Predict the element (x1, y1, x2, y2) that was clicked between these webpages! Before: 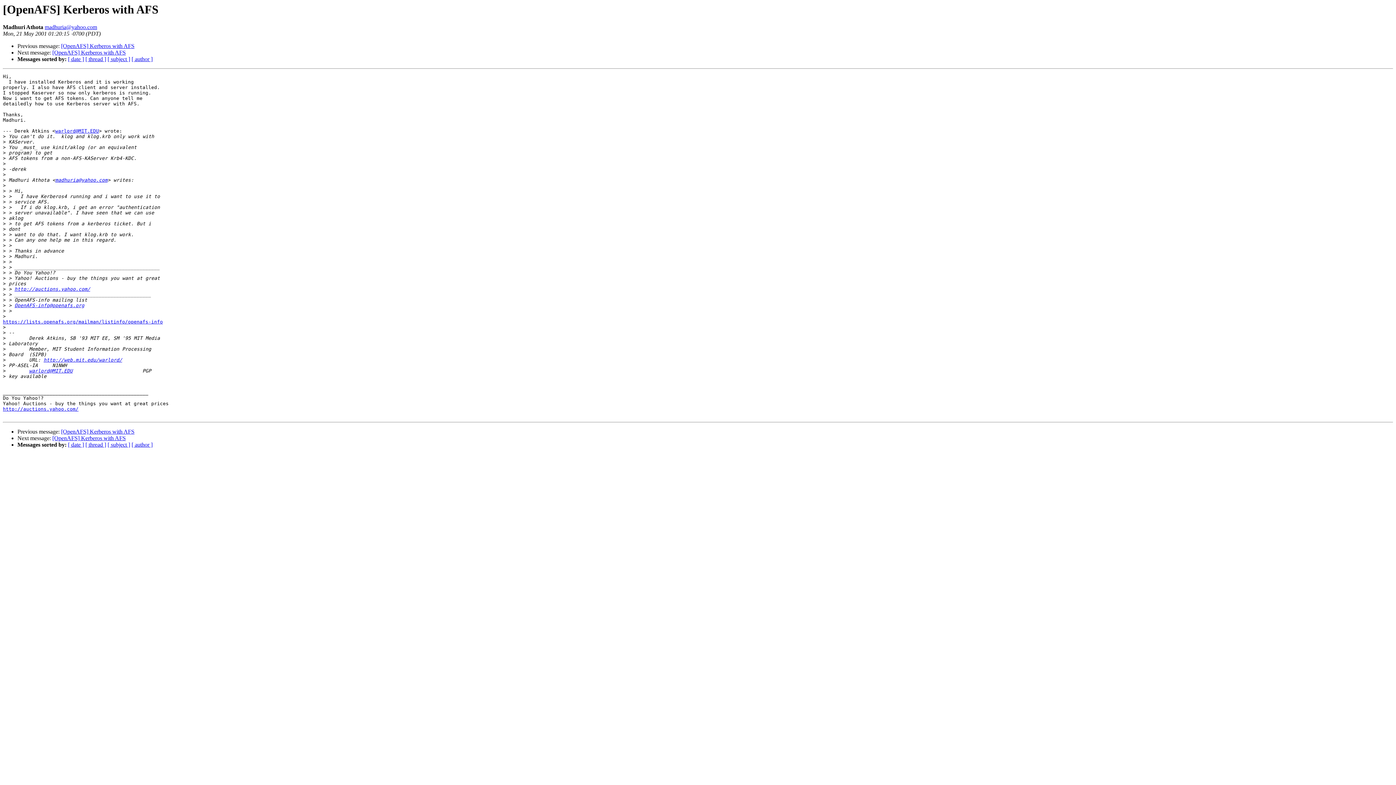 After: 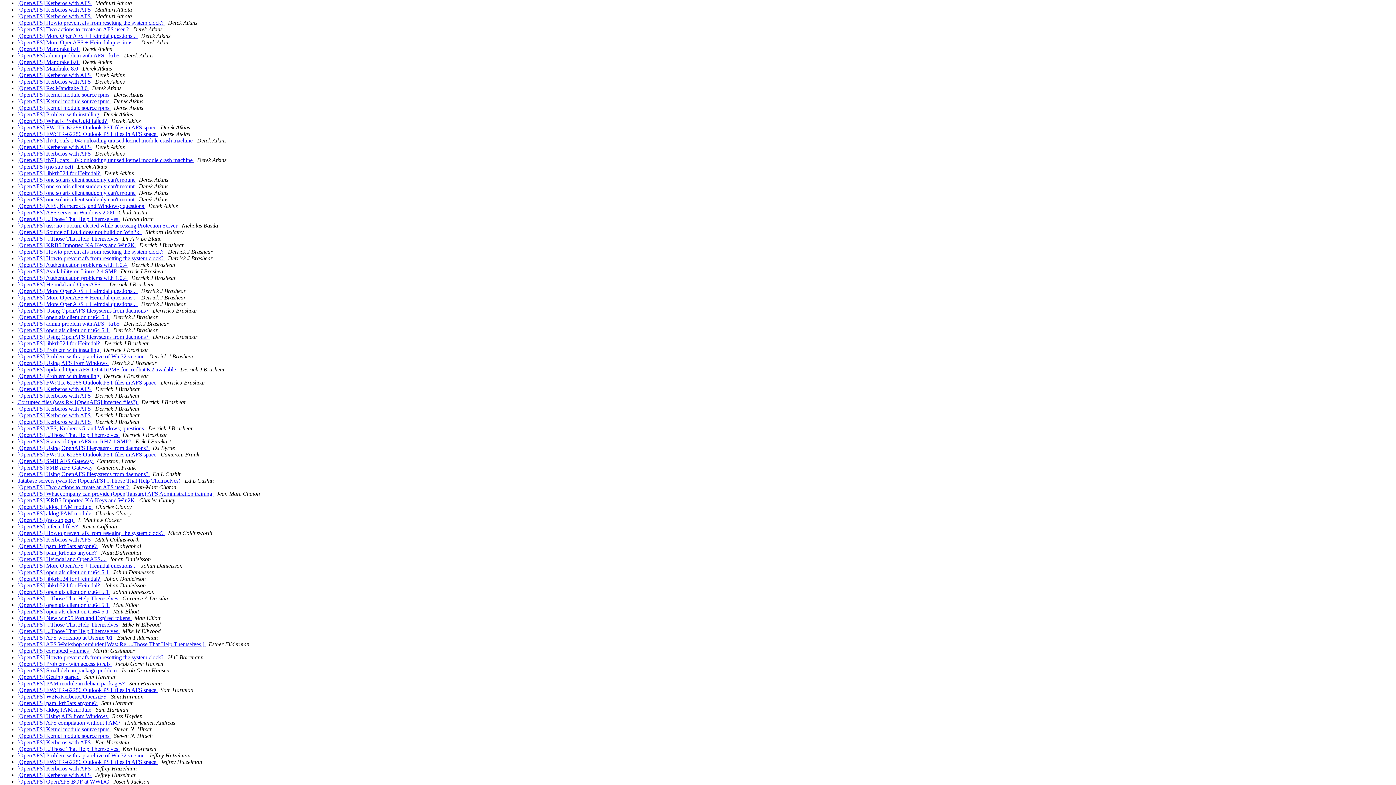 Action: bbox: (131, 56, 152, 62) label: [ author ]